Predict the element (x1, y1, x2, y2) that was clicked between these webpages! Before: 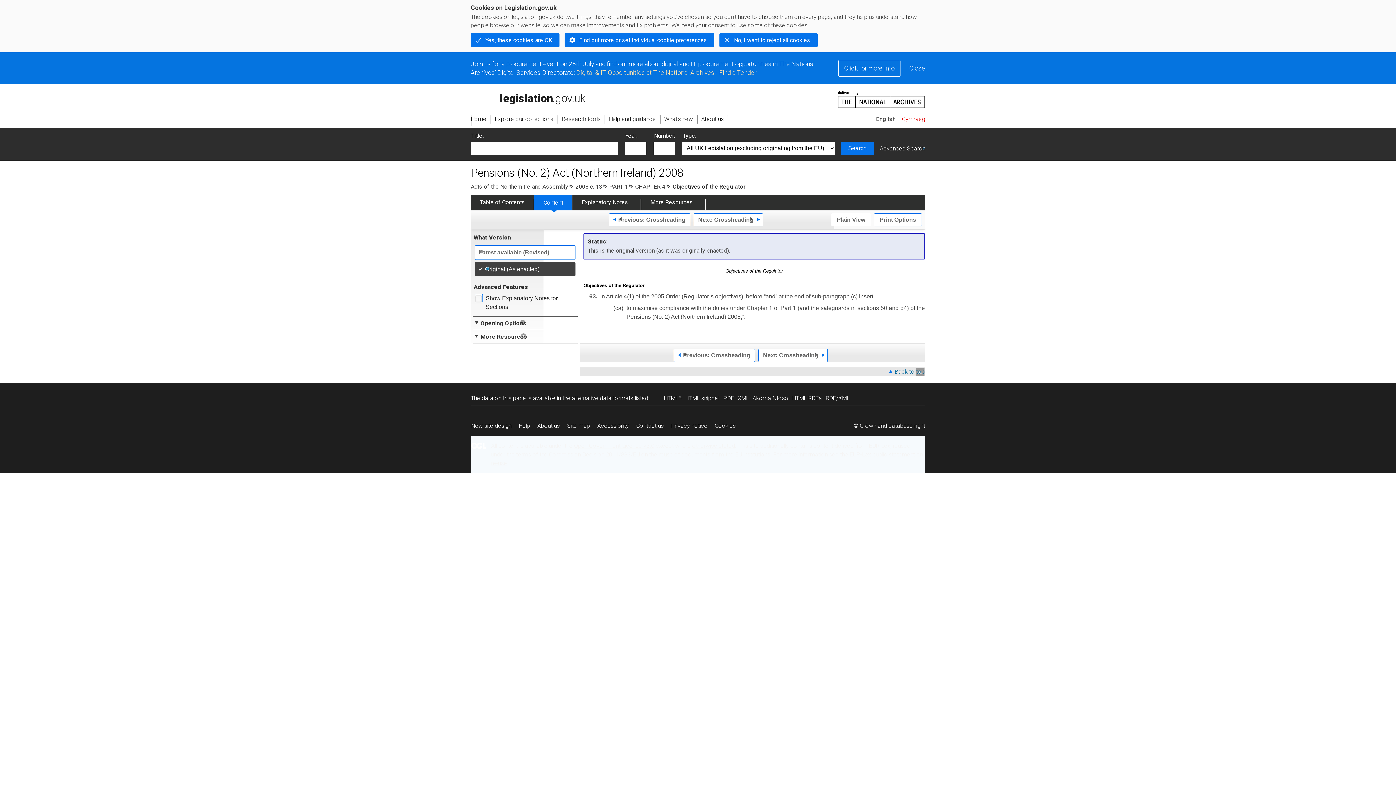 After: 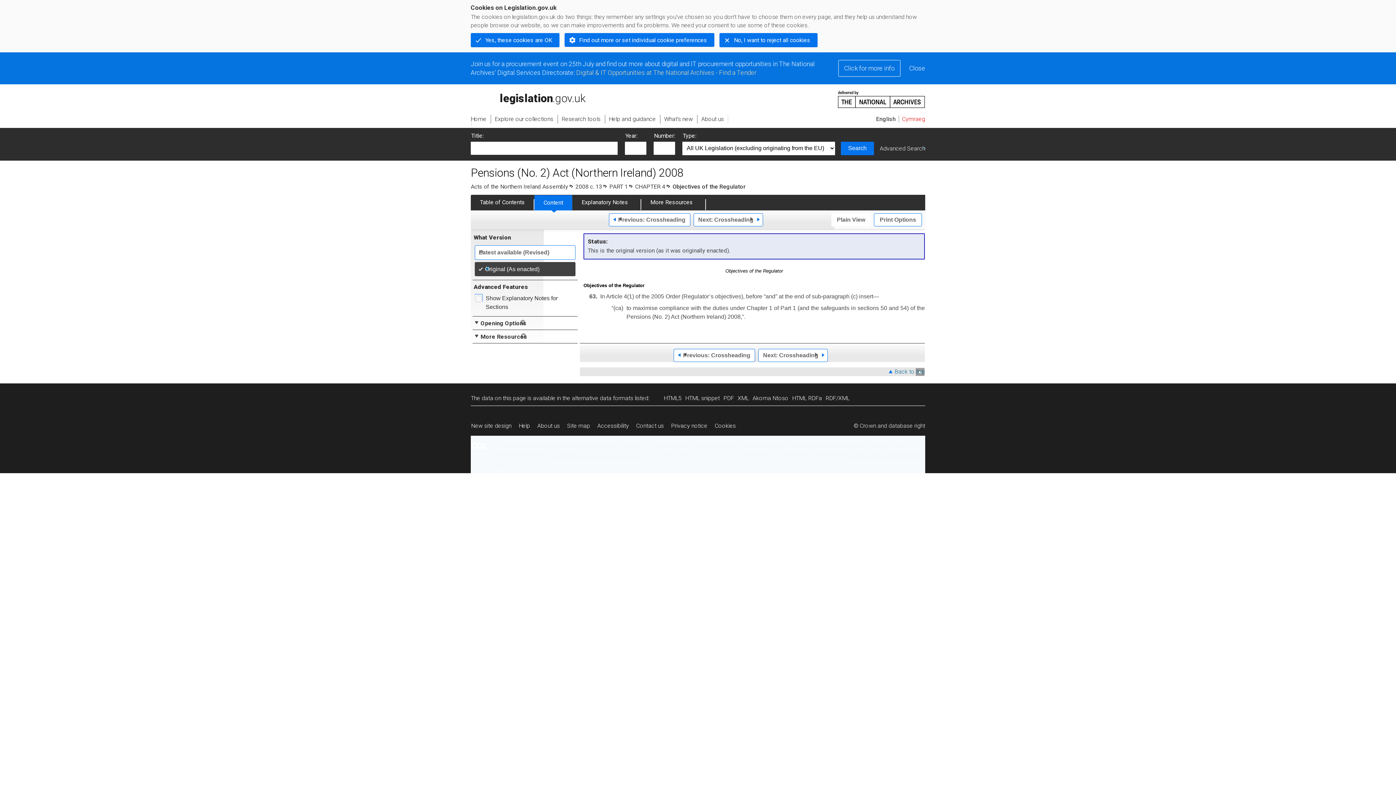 Action: bbox: (574, 442, 654, 449) label: Open Government Licence v3.0